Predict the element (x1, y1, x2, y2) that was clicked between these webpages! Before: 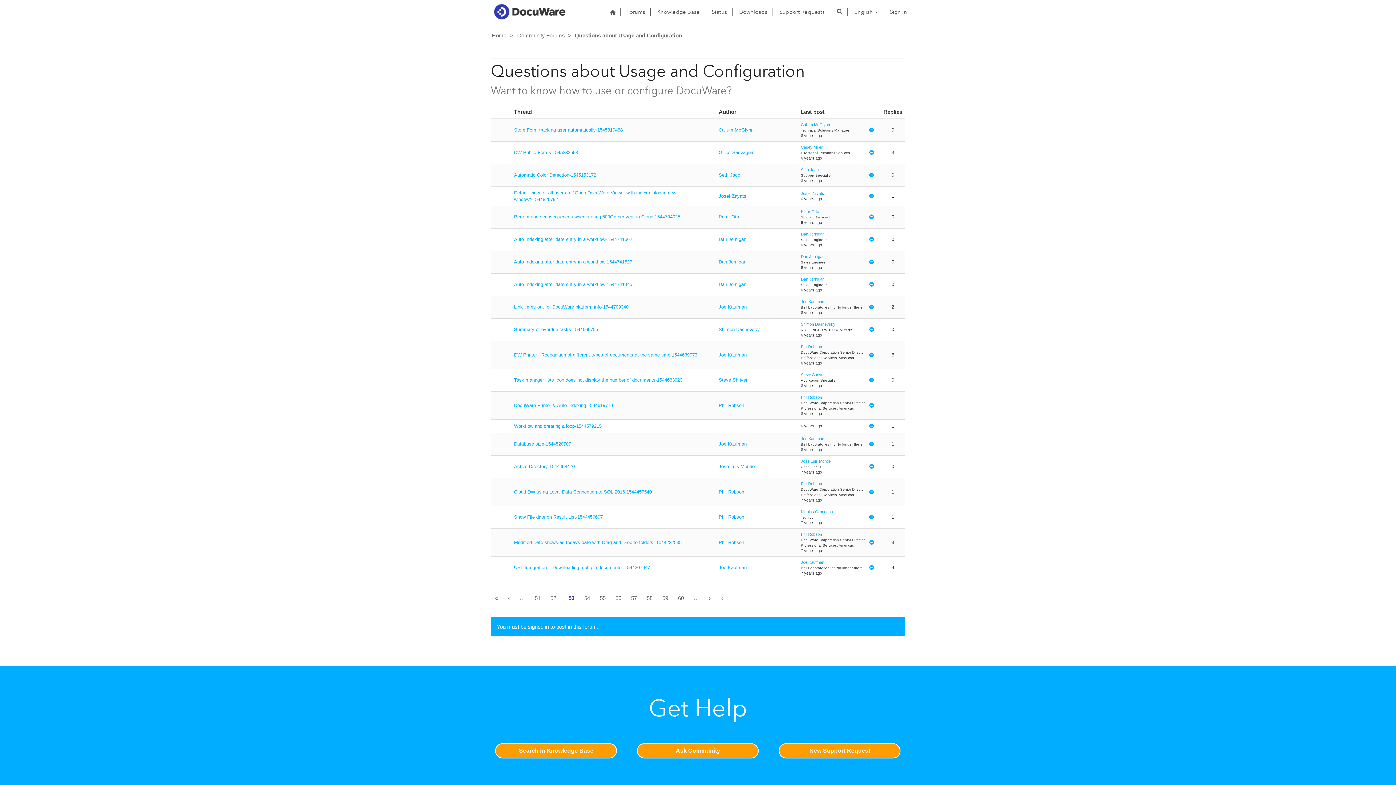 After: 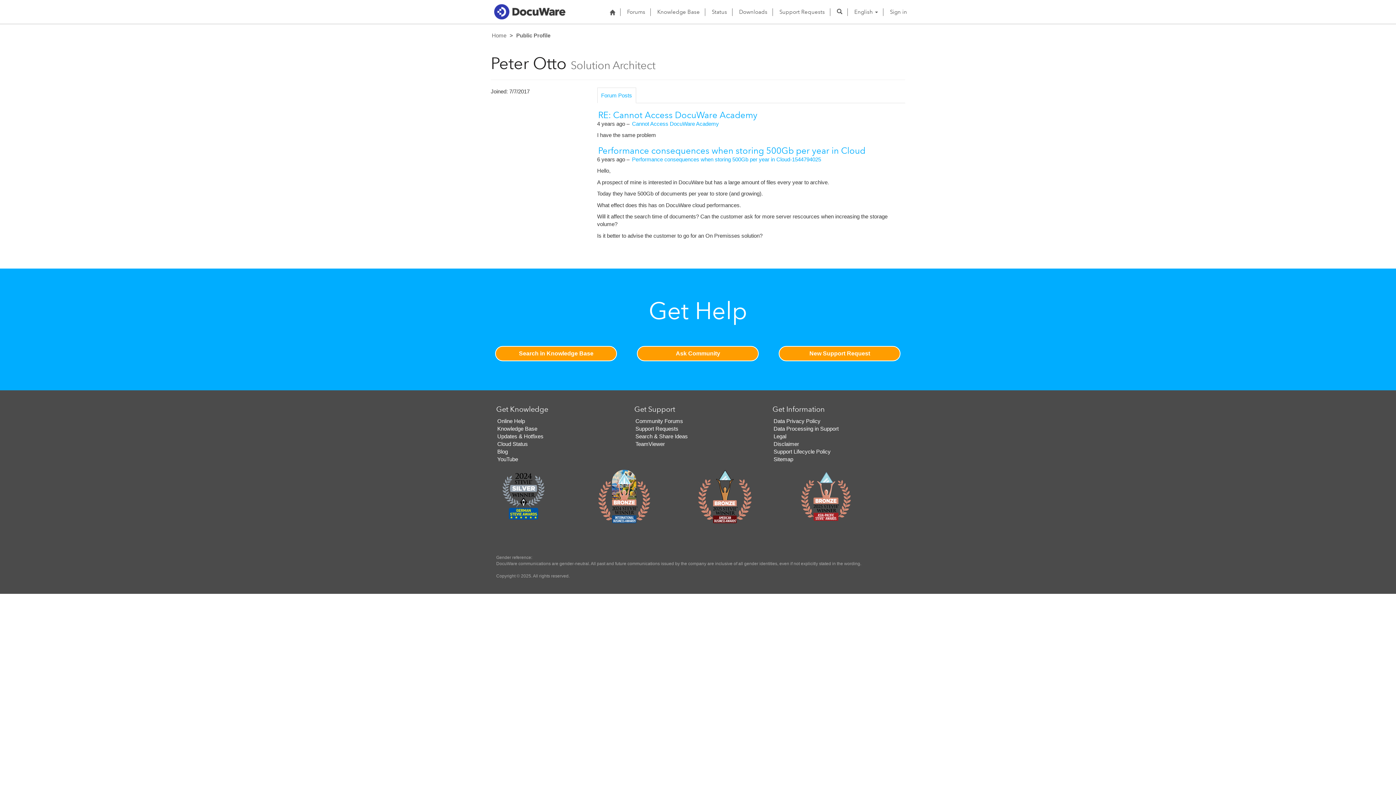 Action: bbox: (801, 208, 865, 214) label: Peter Otto